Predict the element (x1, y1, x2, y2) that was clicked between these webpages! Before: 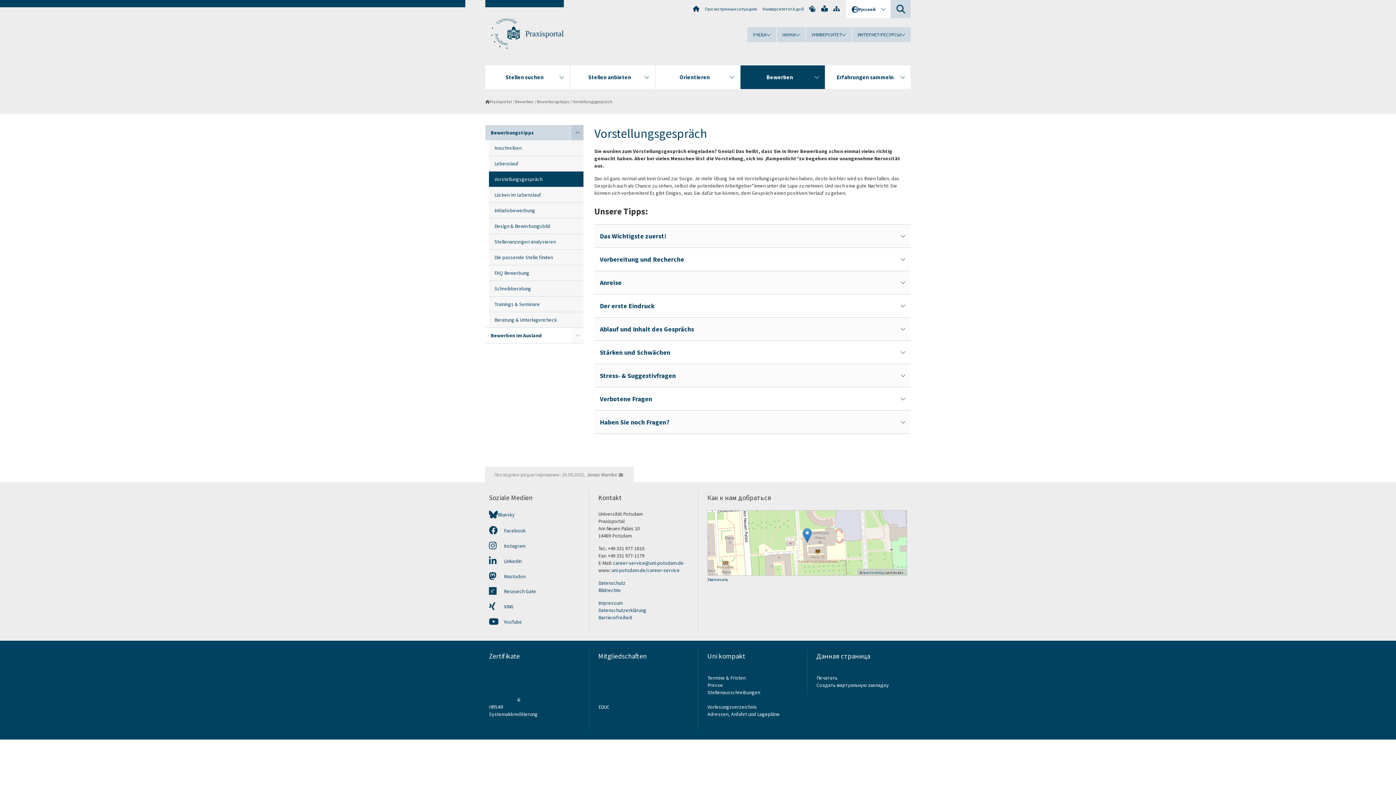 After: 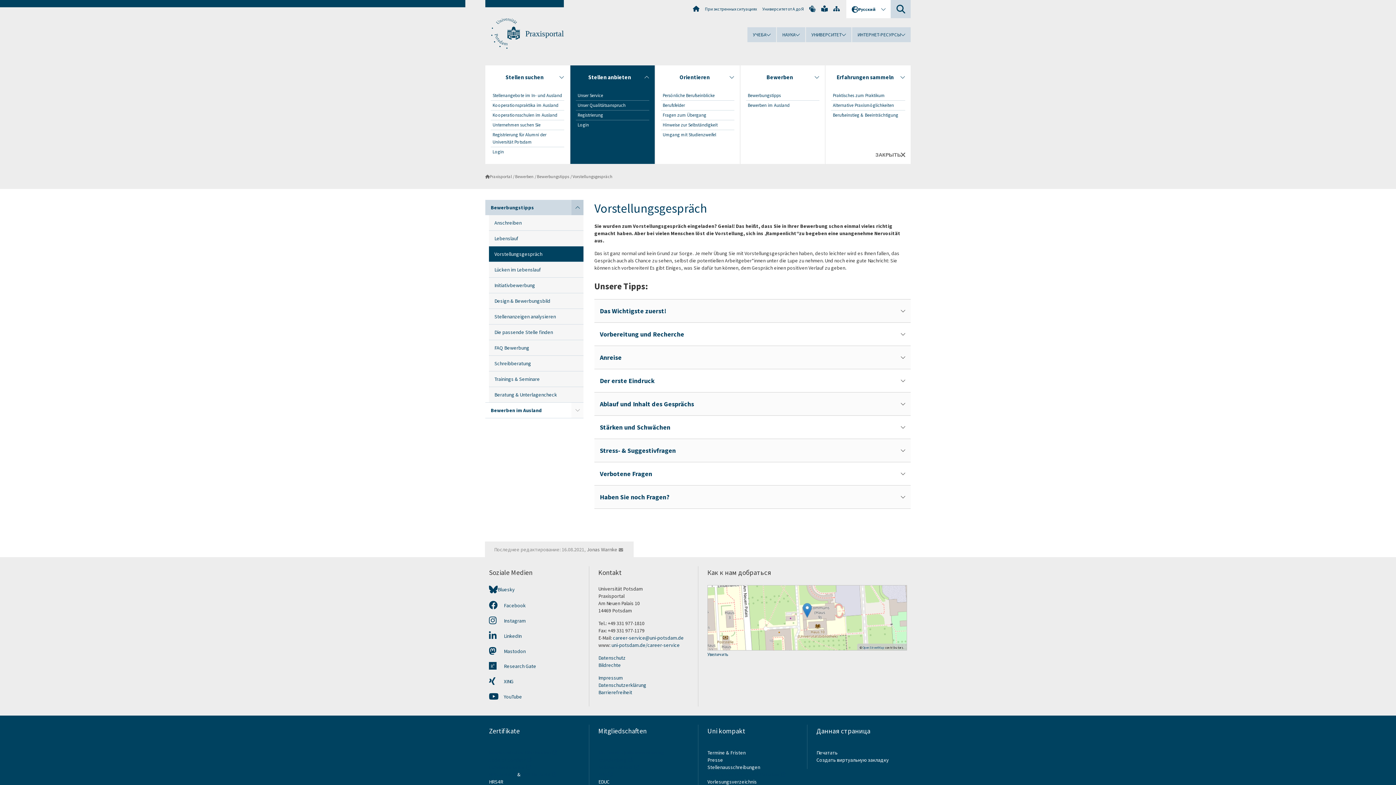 Action: bbox: (570, 65, 654, 89) label: Stellen anbieten